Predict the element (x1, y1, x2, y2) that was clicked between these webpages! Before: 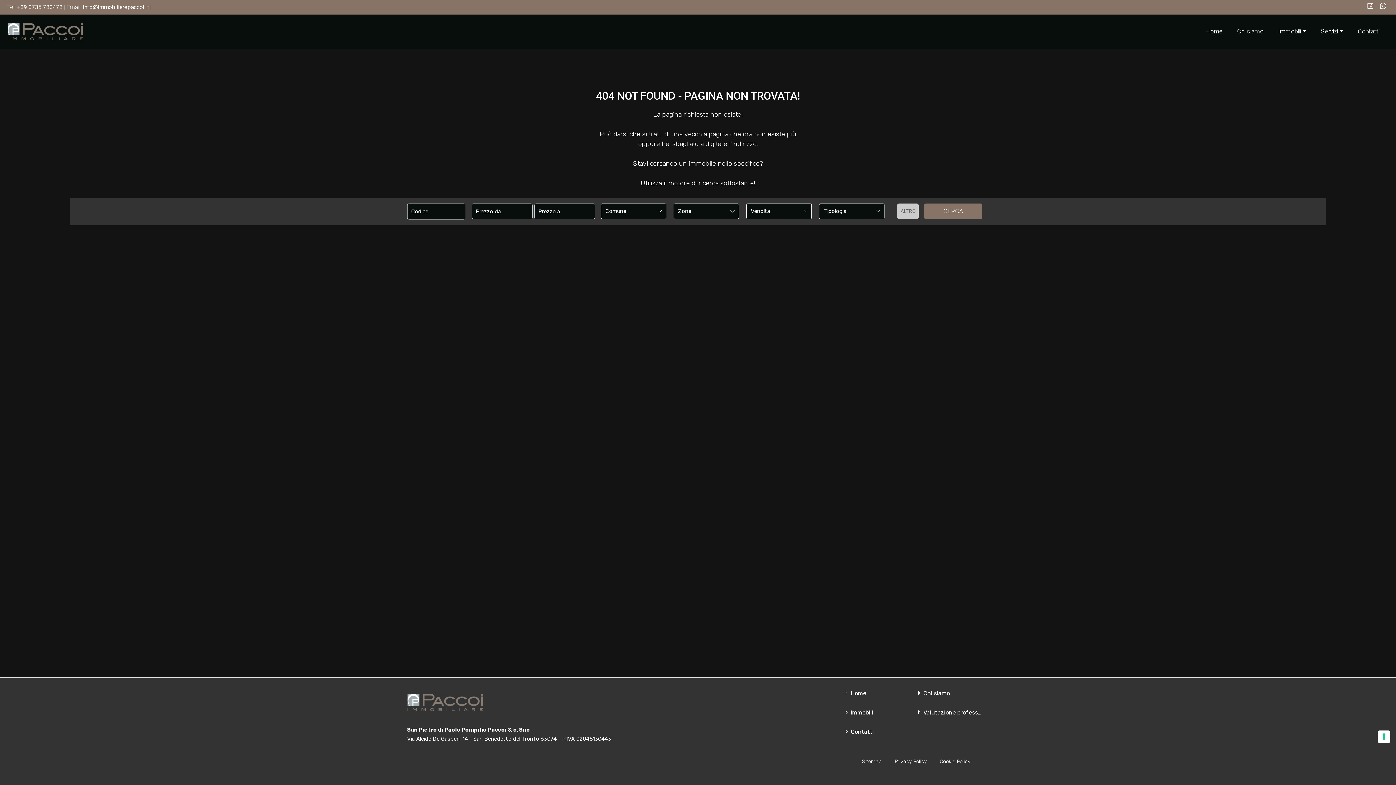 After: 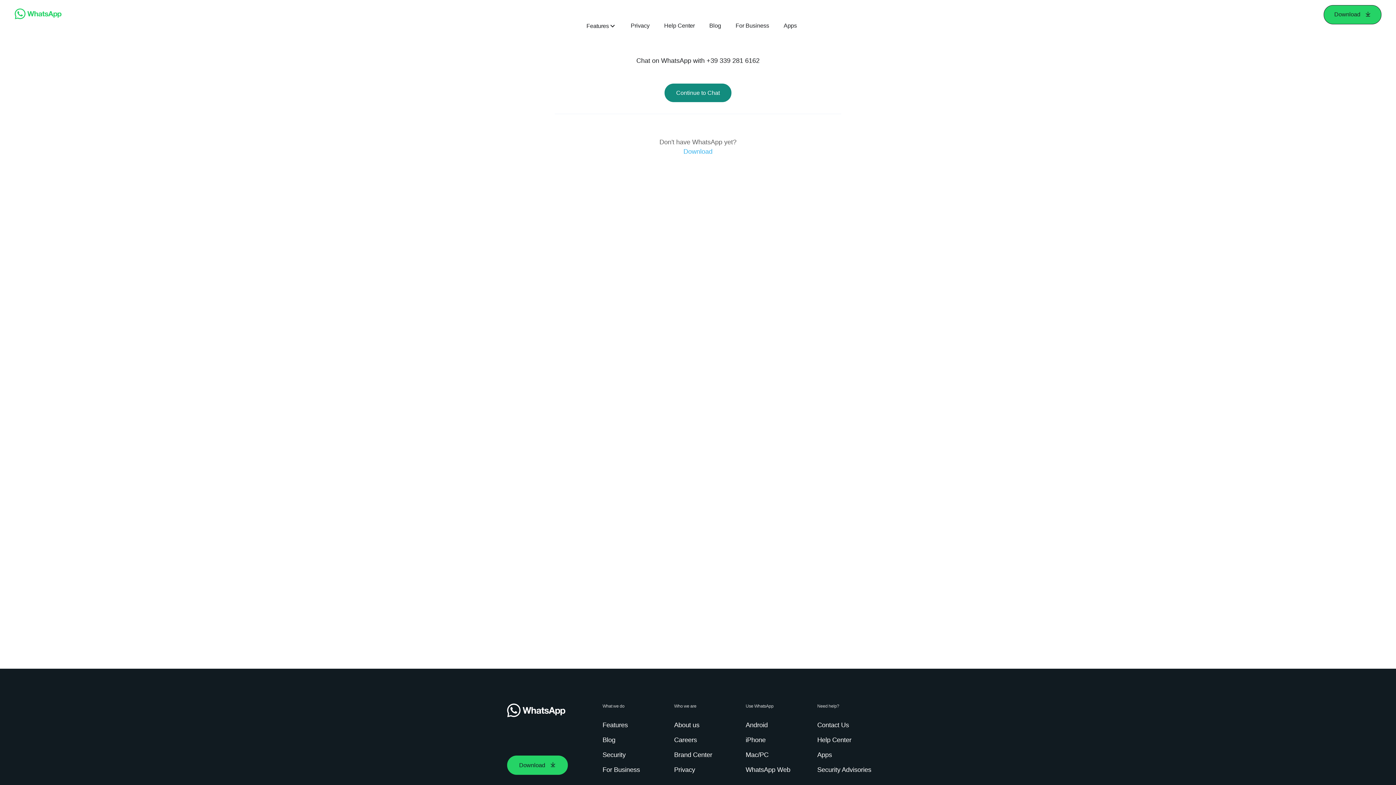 Action: bbox: (1379, 1, 1387, 11)